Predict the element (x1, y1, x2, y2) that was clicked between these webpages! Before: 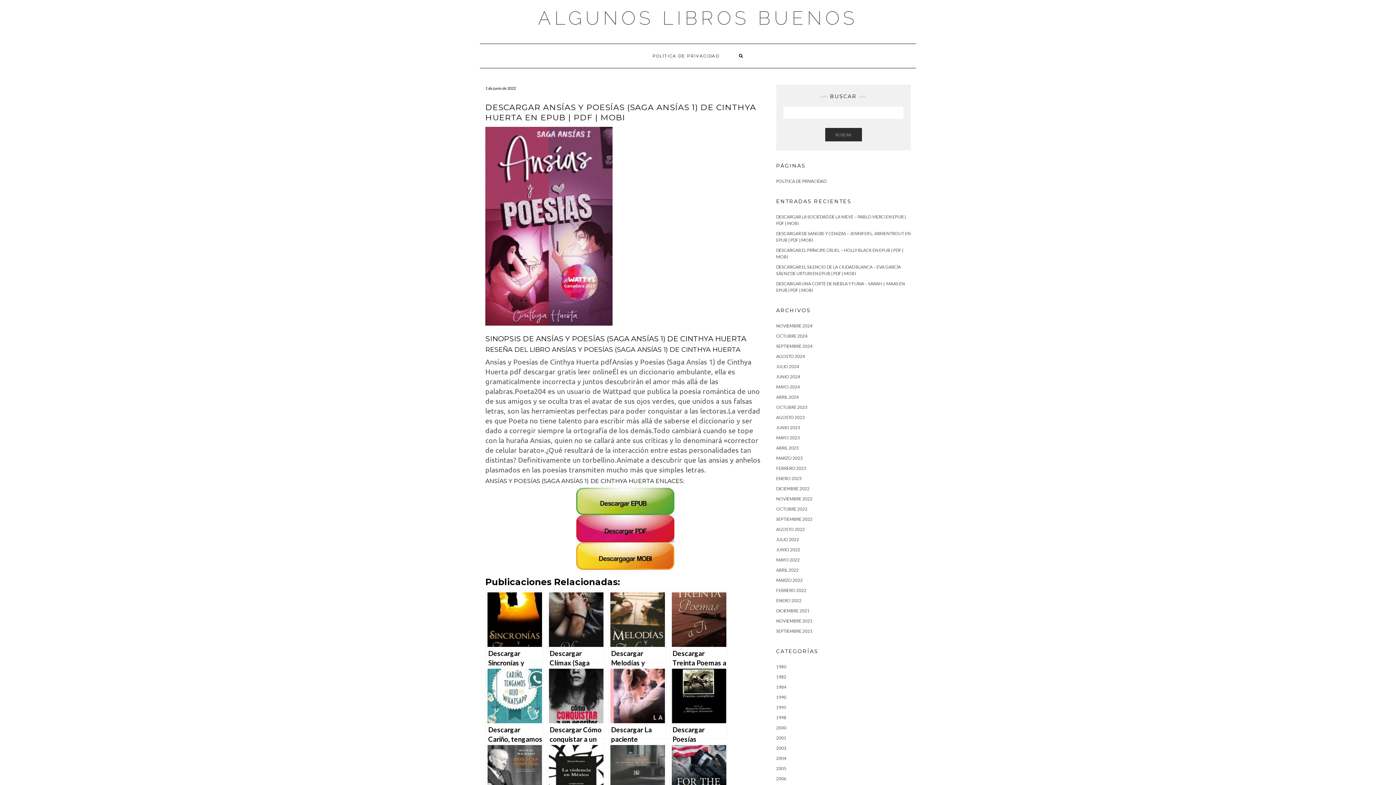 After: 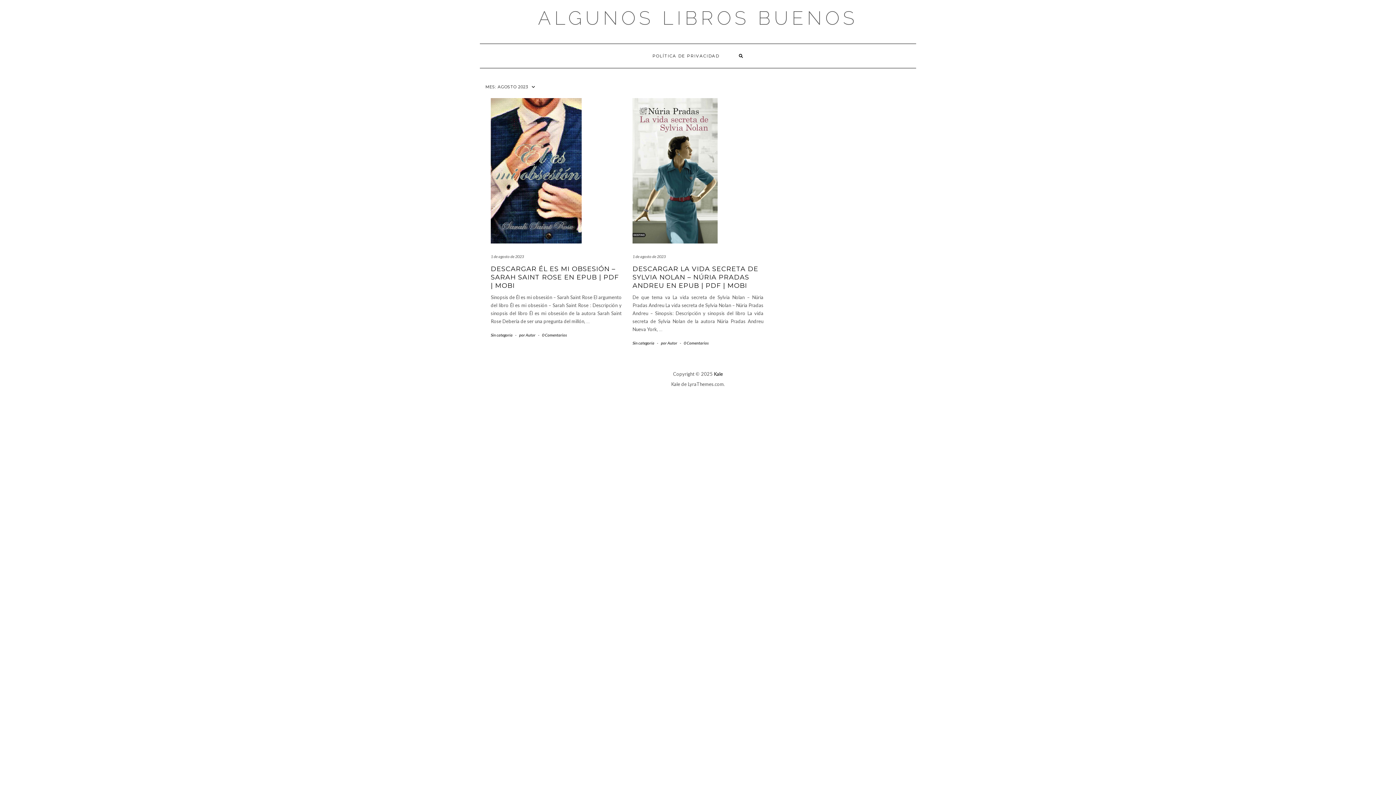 Action: bbox: (776, 414, 805, 420) label: AGOSTO 2023